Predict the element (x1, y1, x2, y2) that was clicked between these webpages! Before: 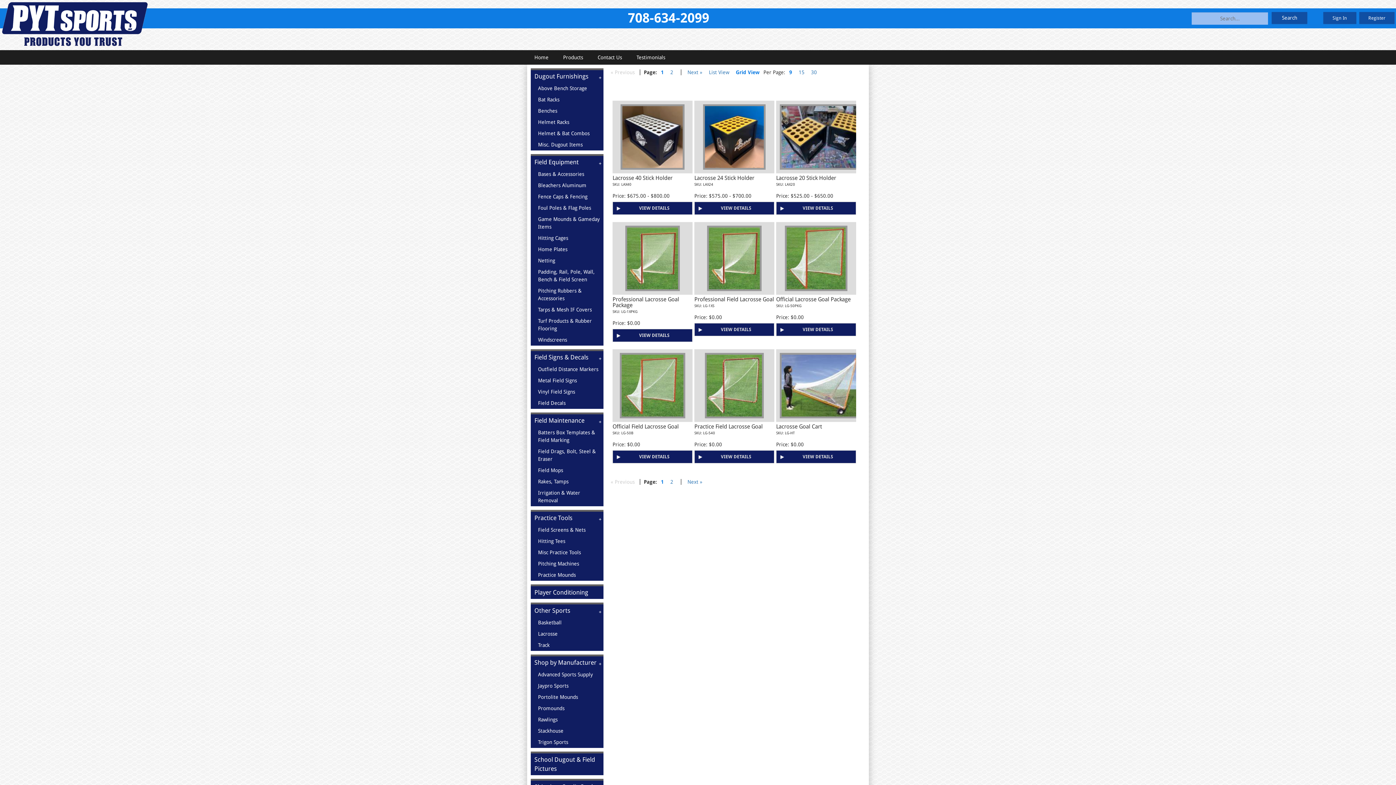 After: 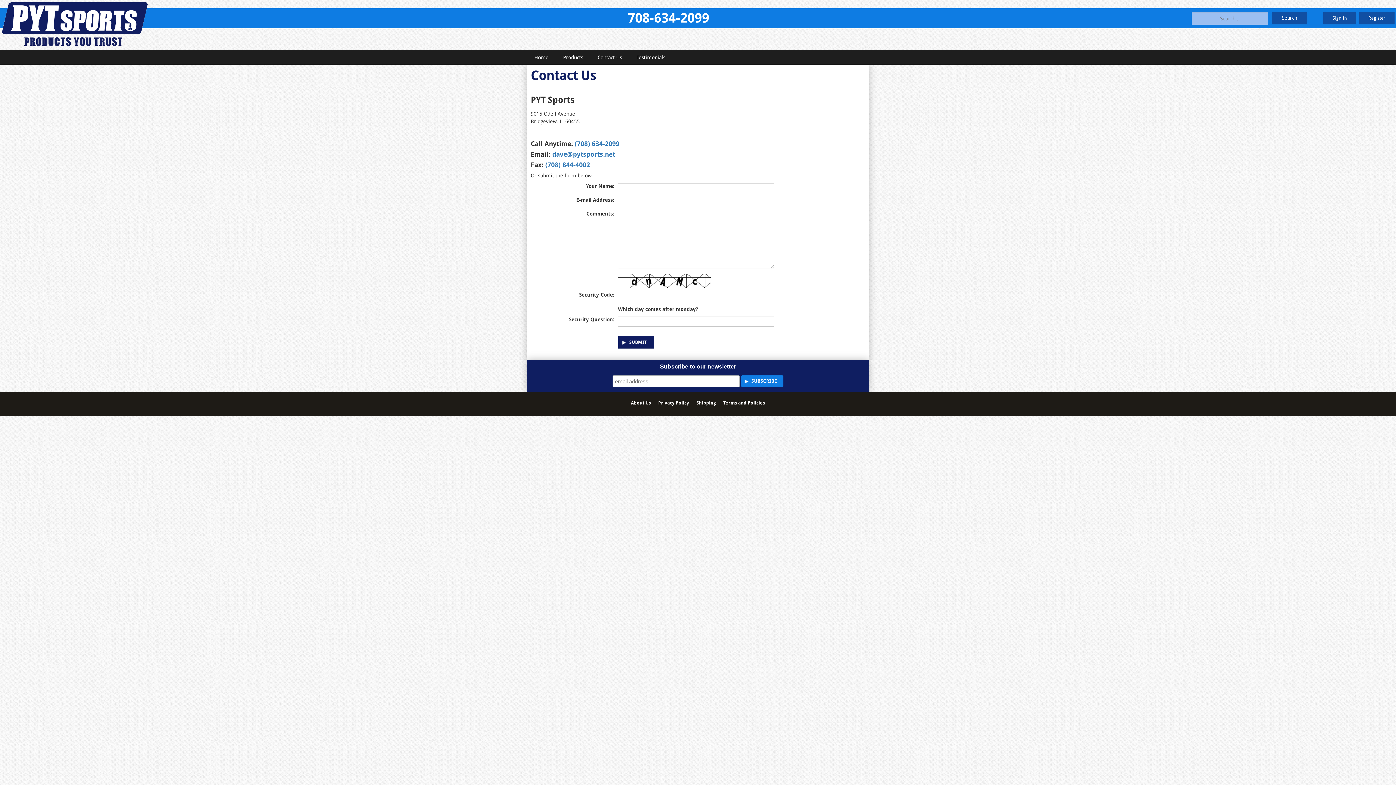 Action: bbox: (590, 50, 629, 64) label: Contact Us